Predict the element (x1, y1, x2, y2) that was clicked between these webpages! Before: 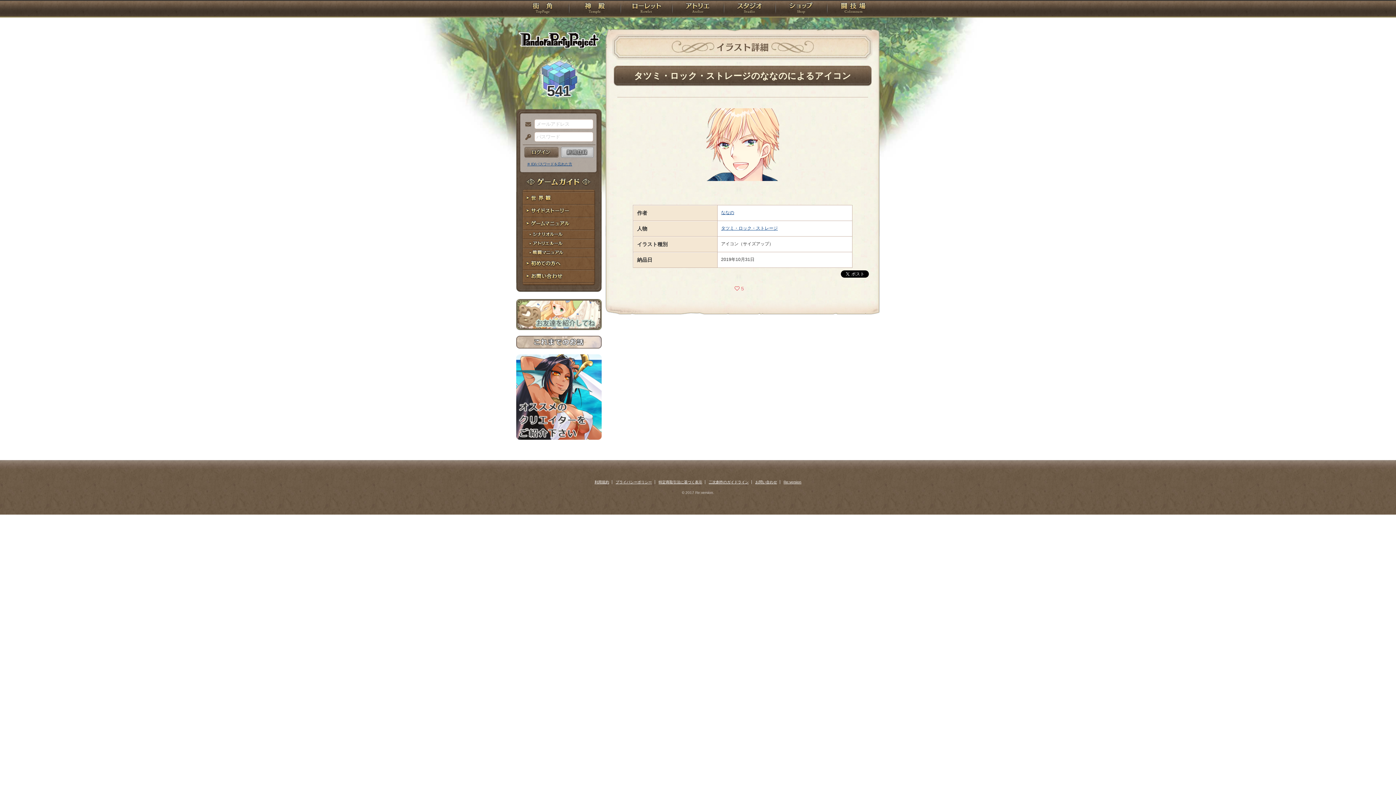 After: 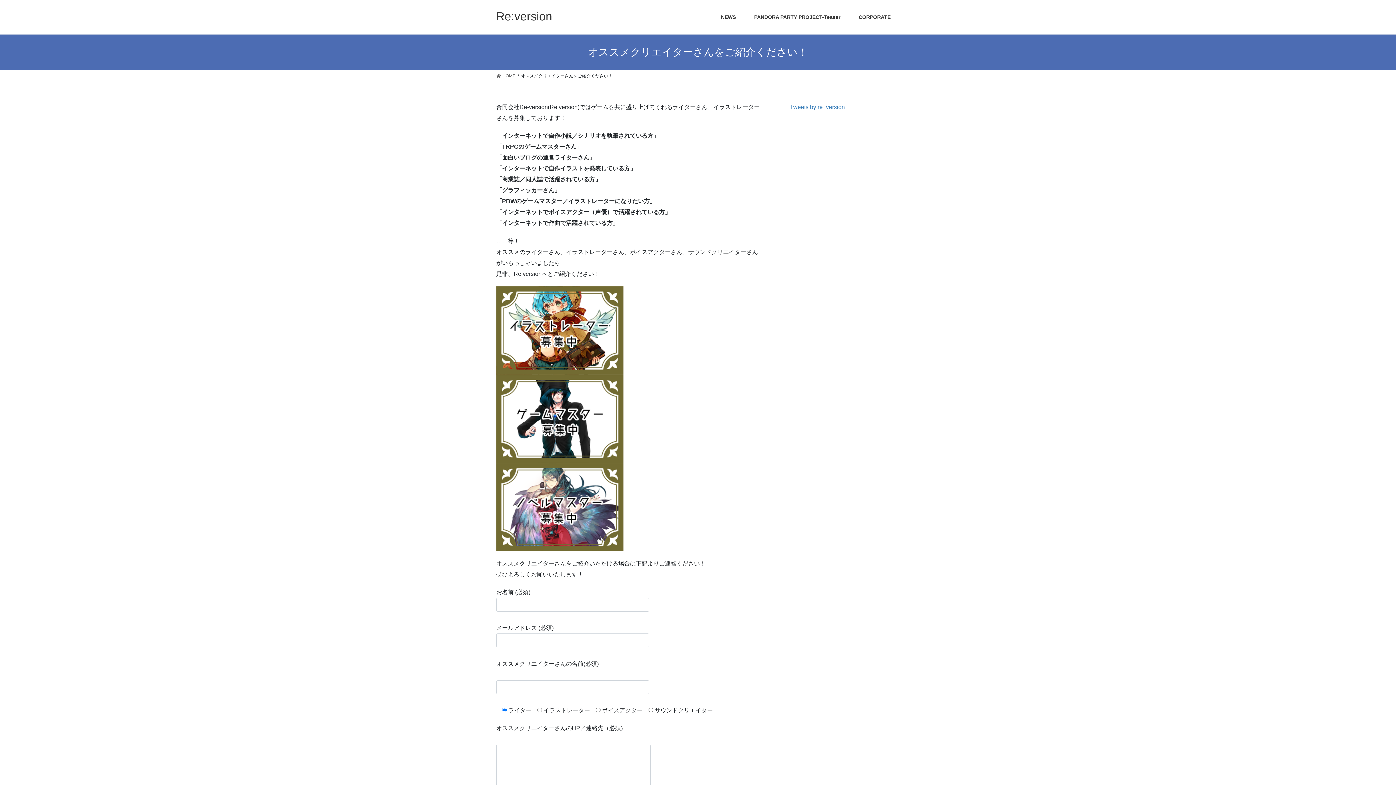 Action: bbox: (516, 435, 601, 441)